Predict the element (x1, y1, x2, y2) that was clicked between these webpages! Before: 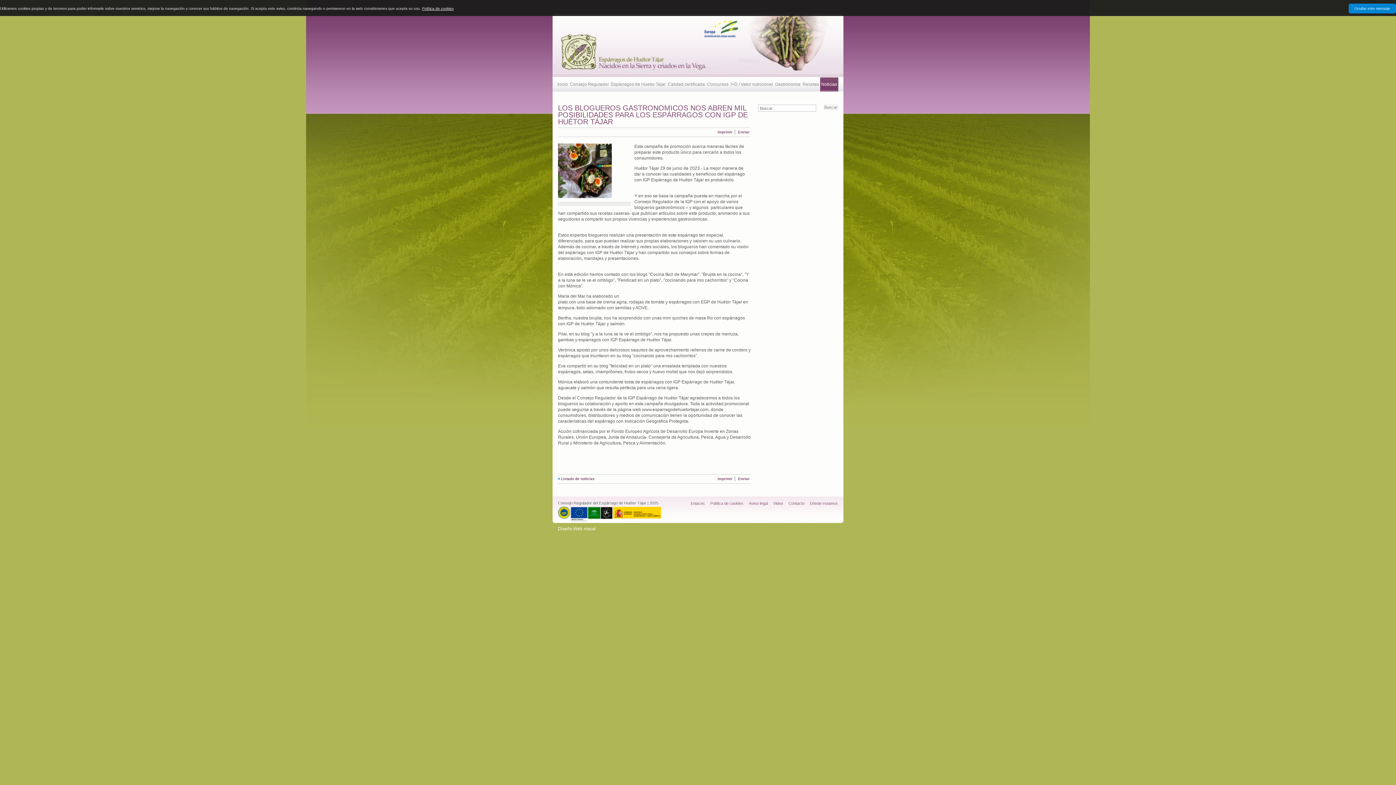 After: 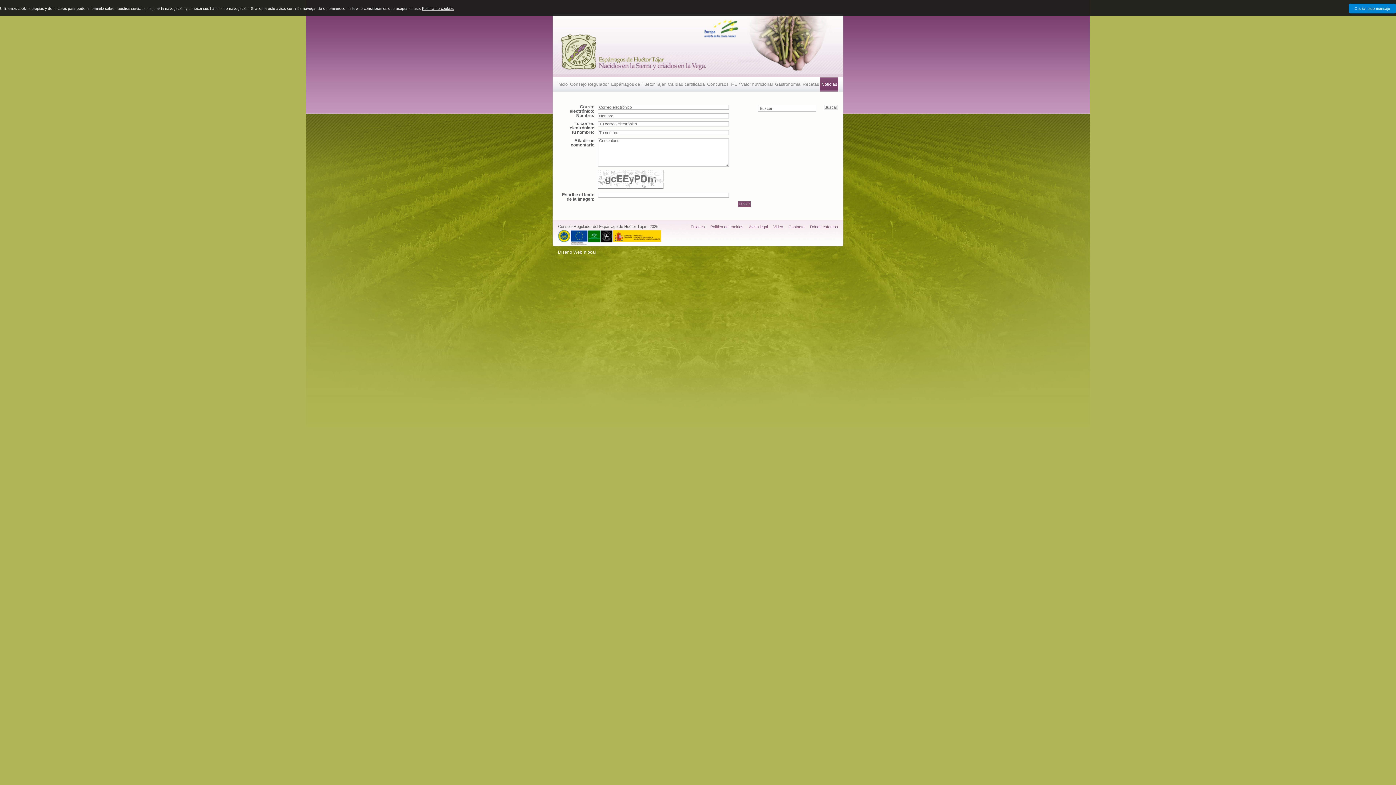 Action: label: Enviar bbox: (735, 477, 749, 481)